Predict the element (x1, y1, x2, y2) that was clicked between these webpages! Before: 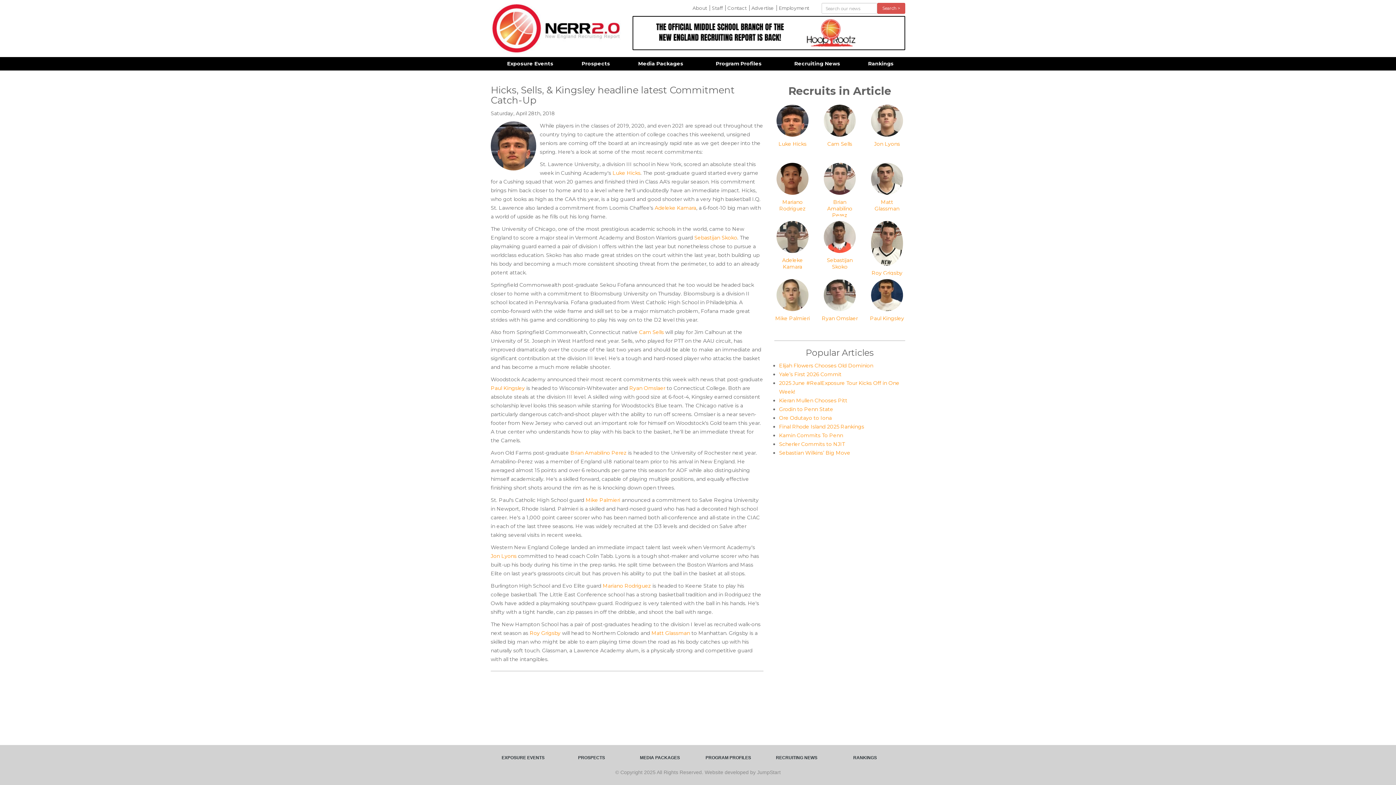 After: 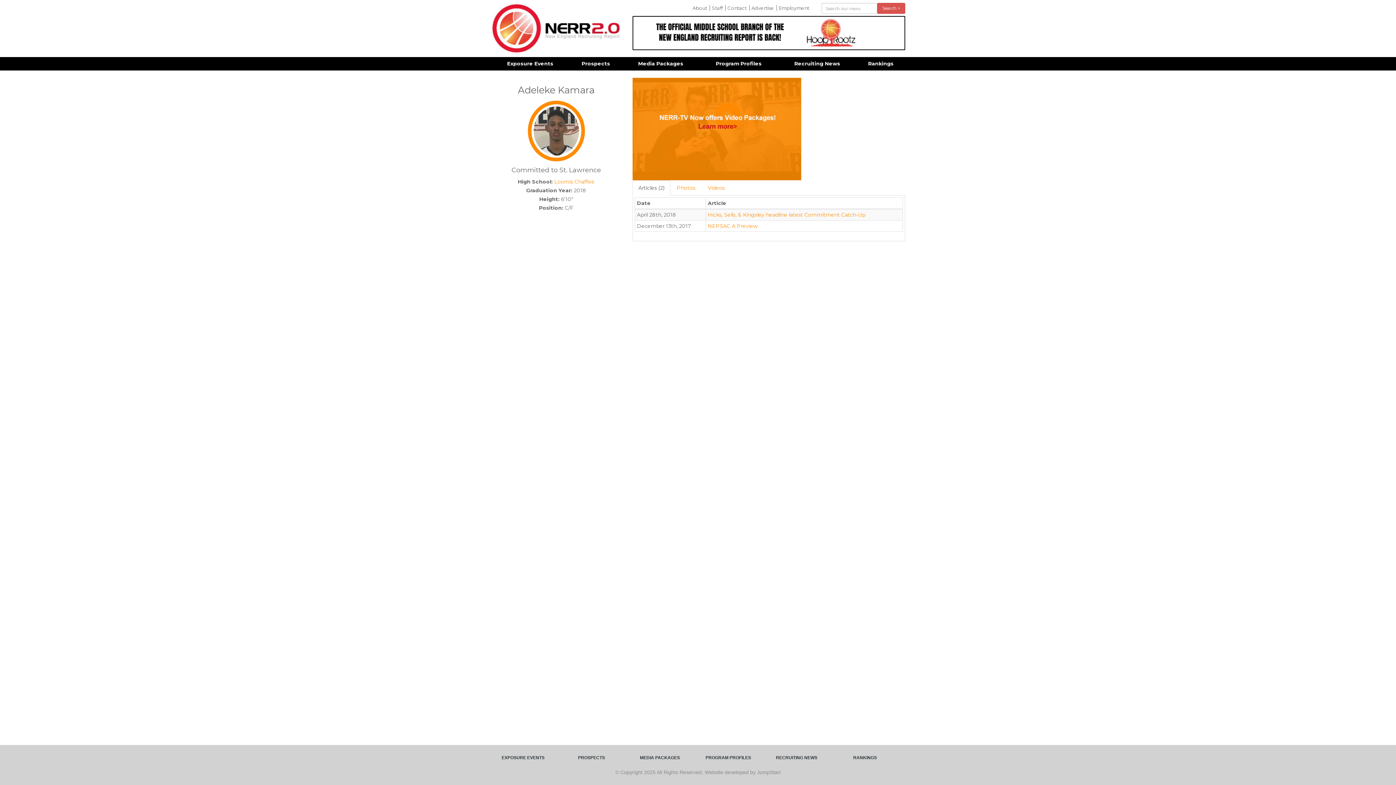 Action: bbox: (774, 233, 810, 270) label:  Adeleke Kamara